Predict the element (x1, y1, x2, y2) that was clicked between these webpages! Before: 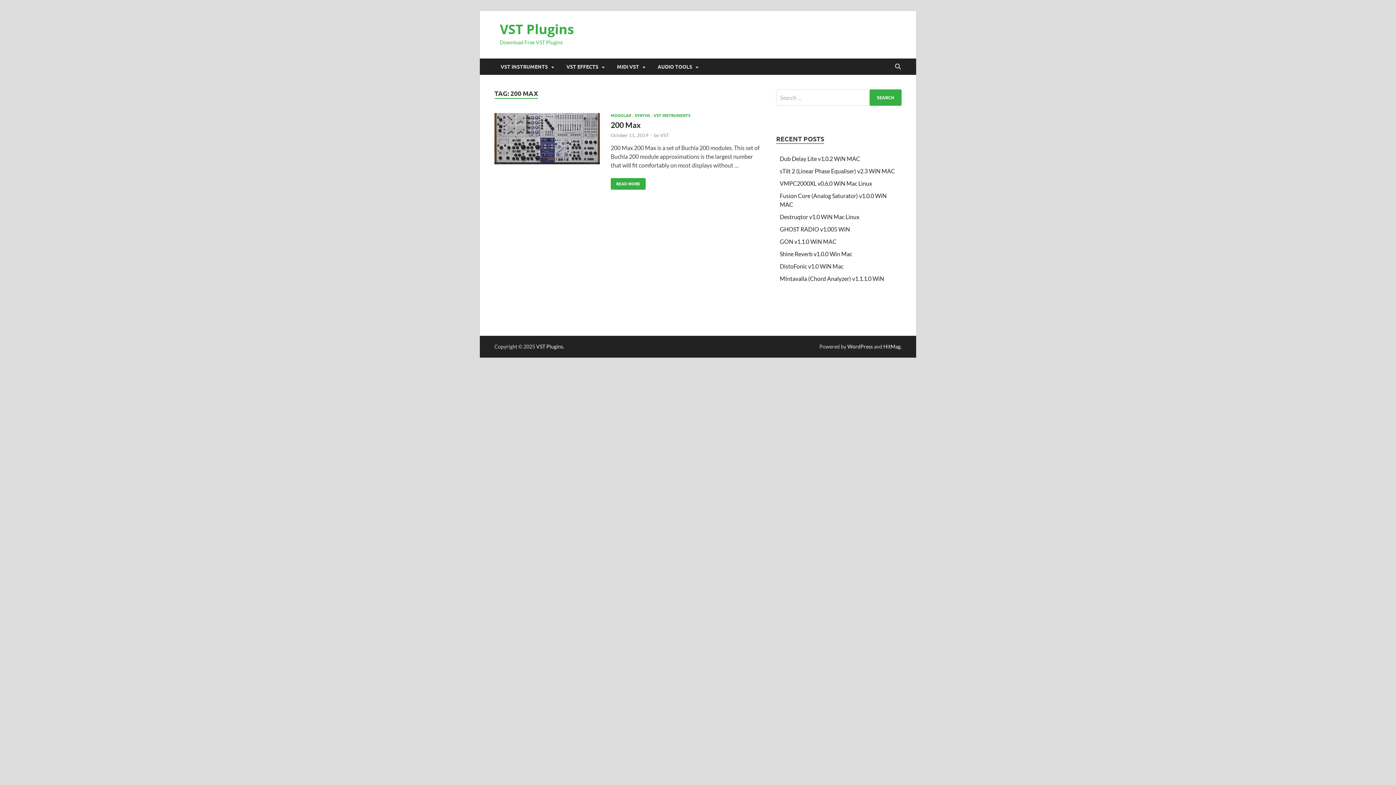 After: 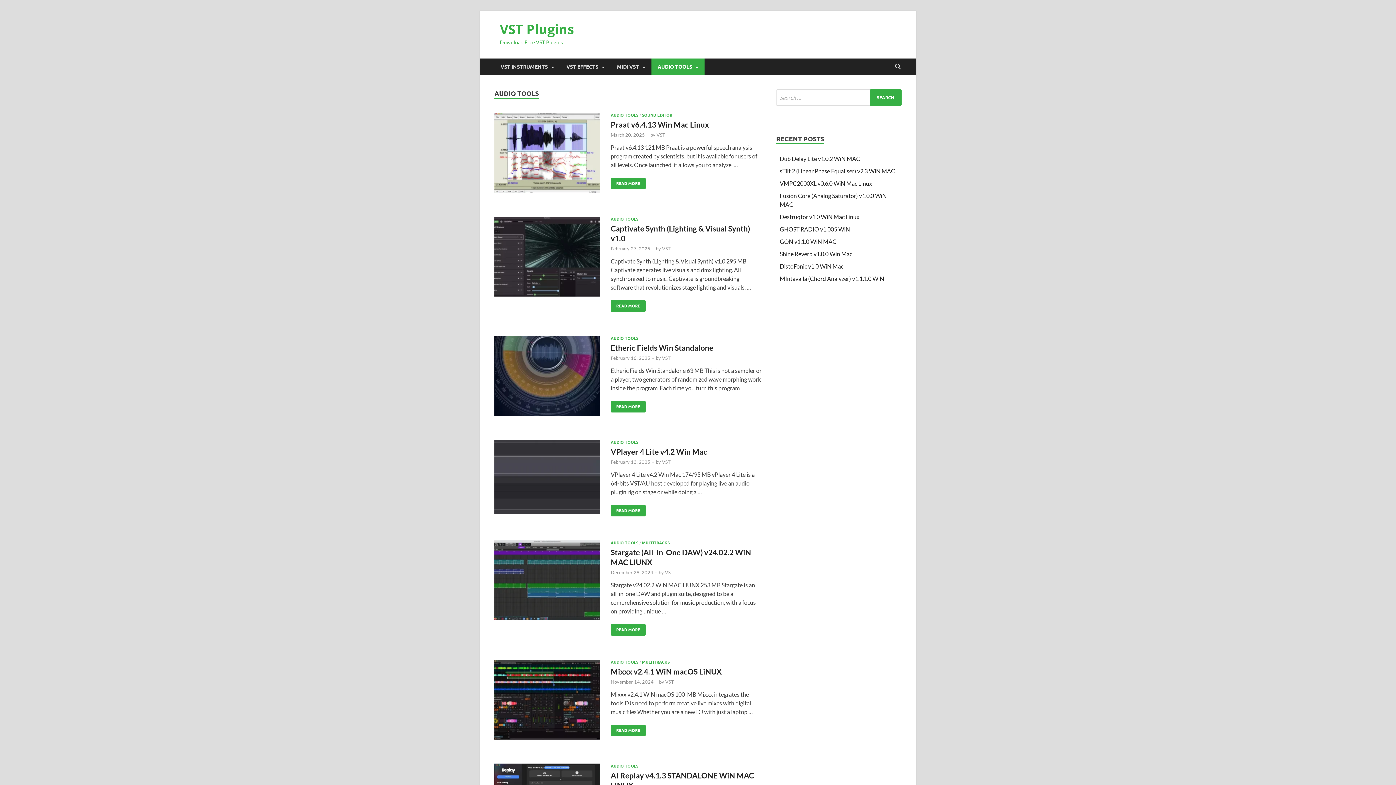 Action: label: AUDIO TOOLS bbox: (651, 58, 704, 74)